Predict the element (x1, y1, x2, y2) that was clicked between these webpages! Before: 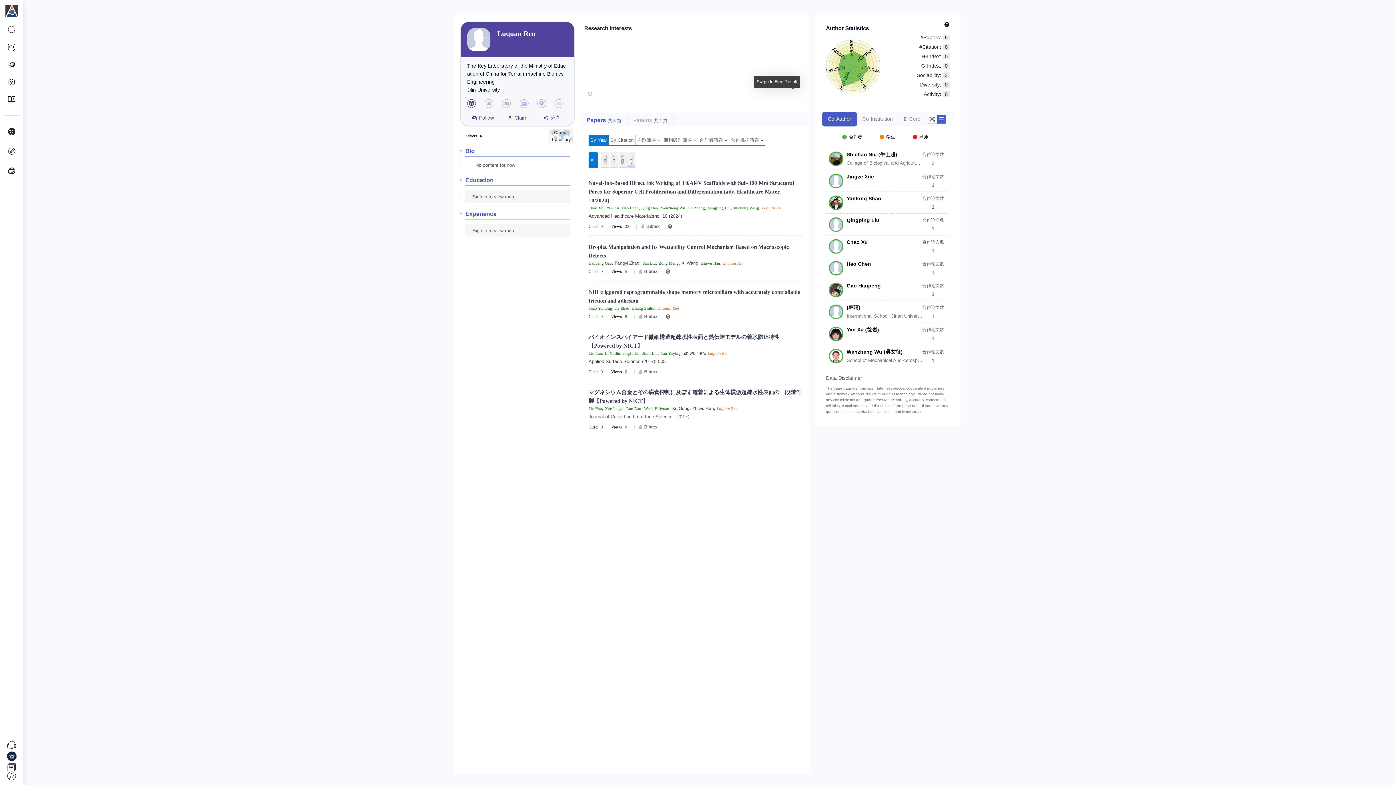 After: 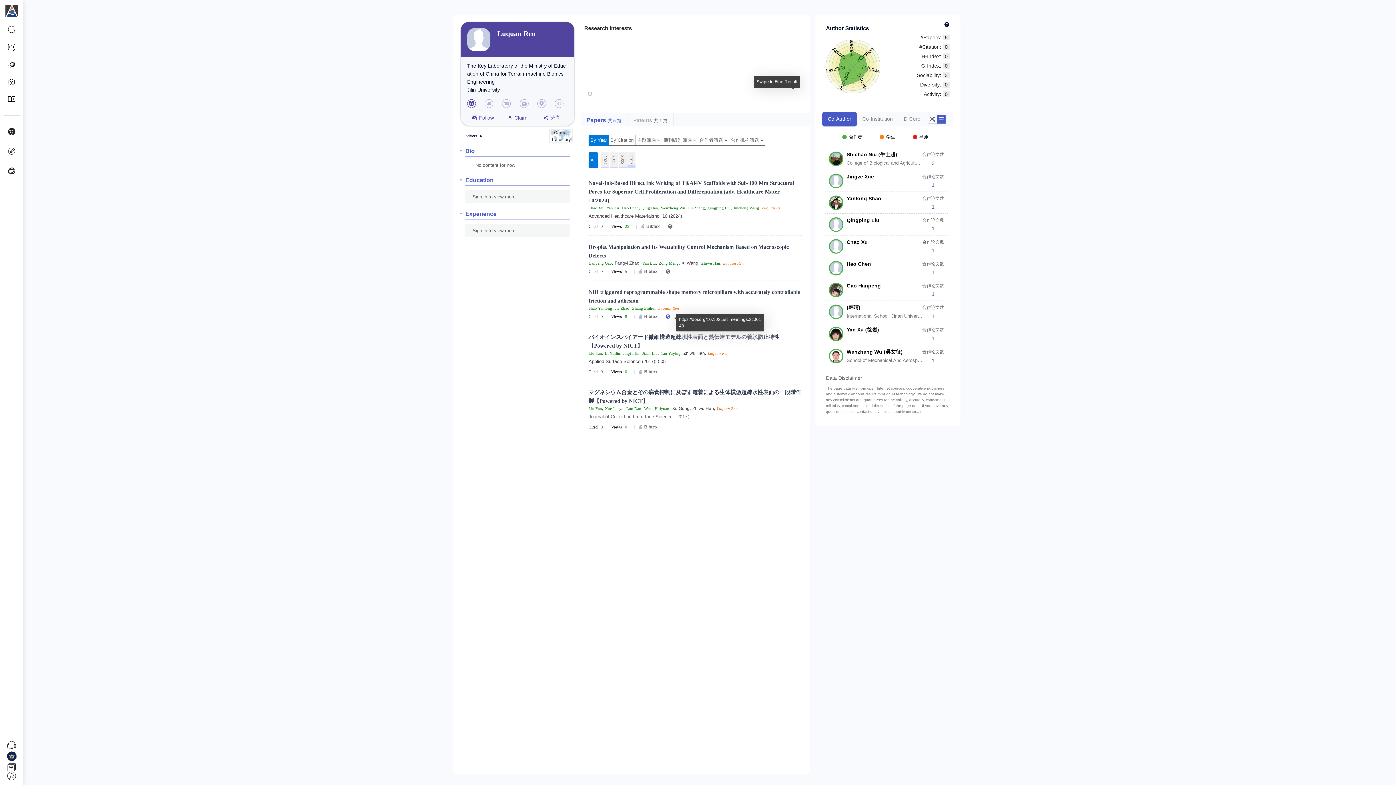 Action: bbox: (666, 314, 672, 319)